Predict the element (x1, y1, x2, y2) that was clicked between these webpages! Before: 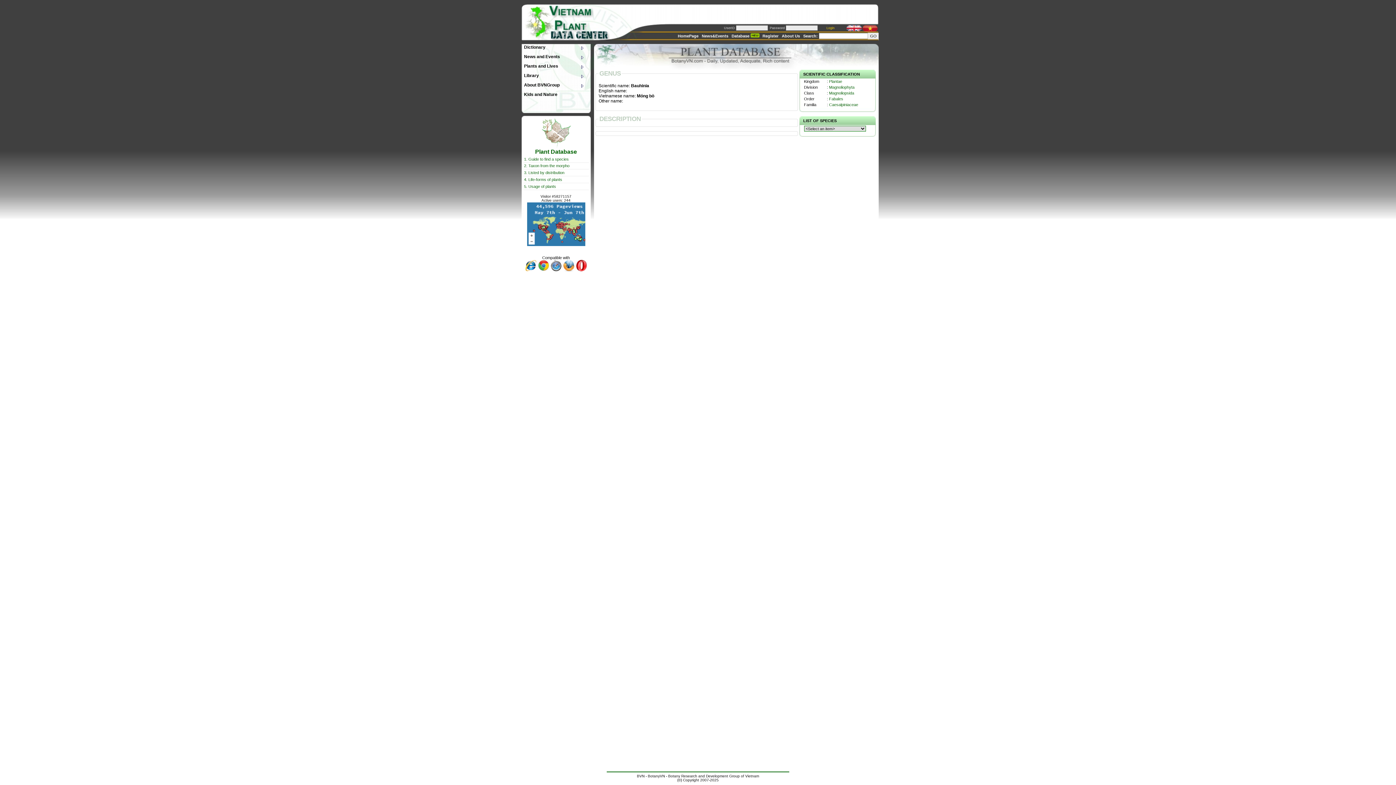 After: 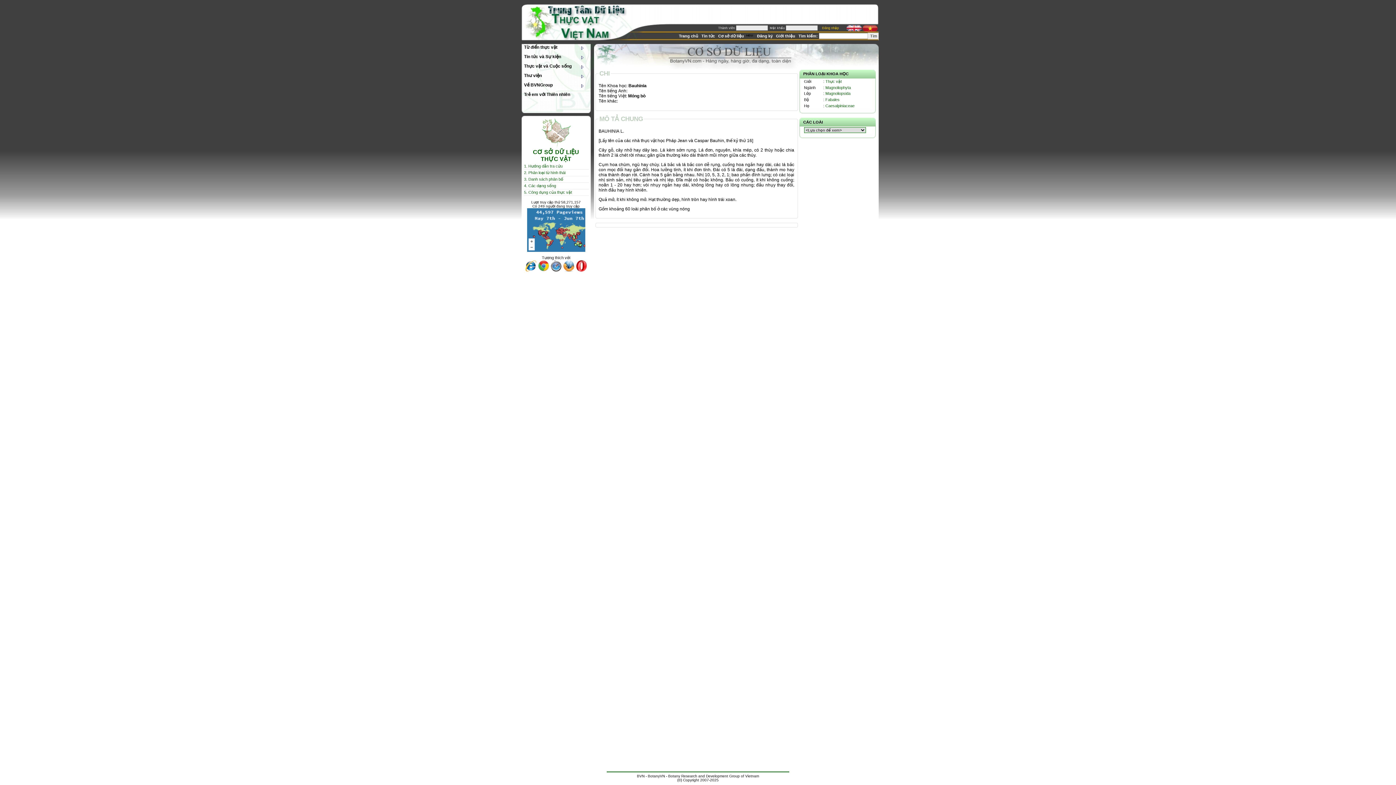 Action: bbox: (862, 28, 878, 32)